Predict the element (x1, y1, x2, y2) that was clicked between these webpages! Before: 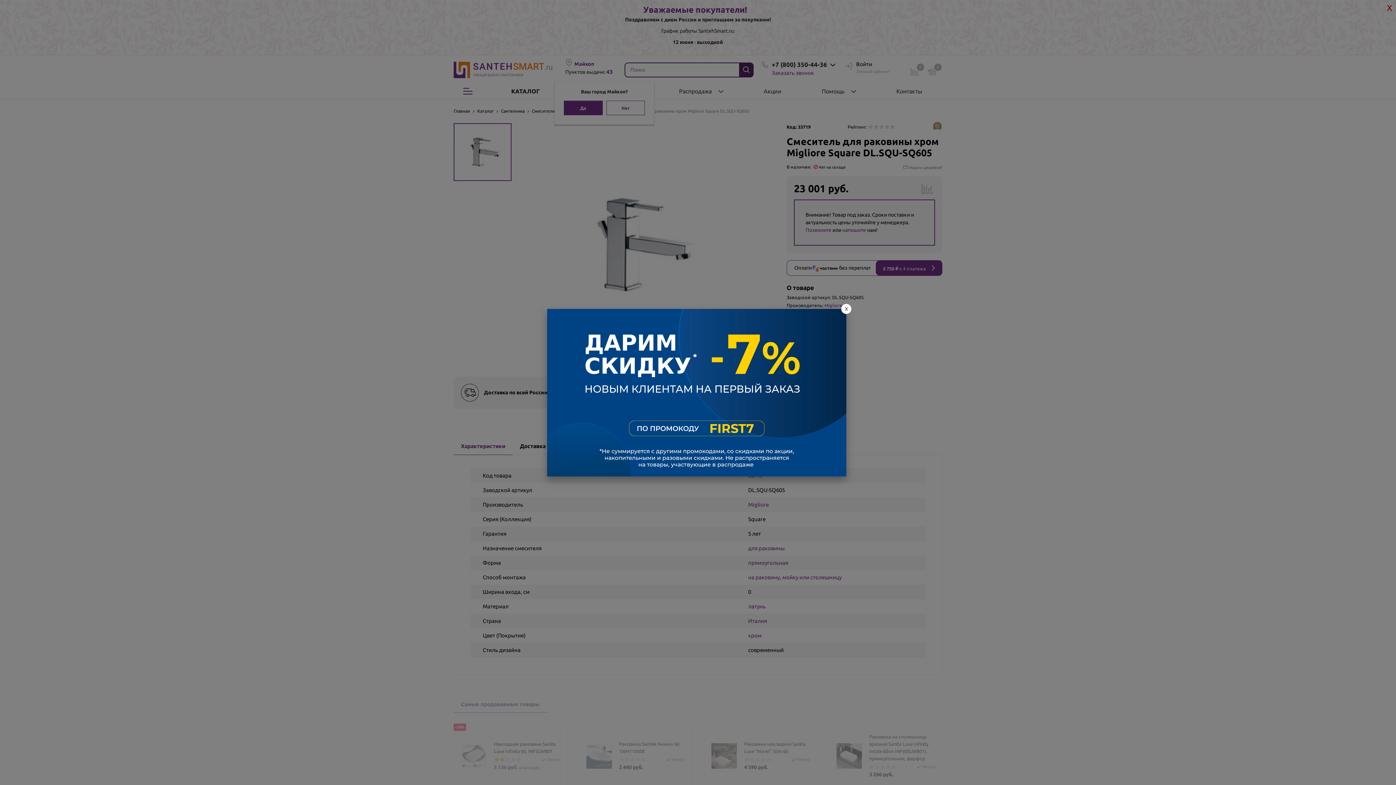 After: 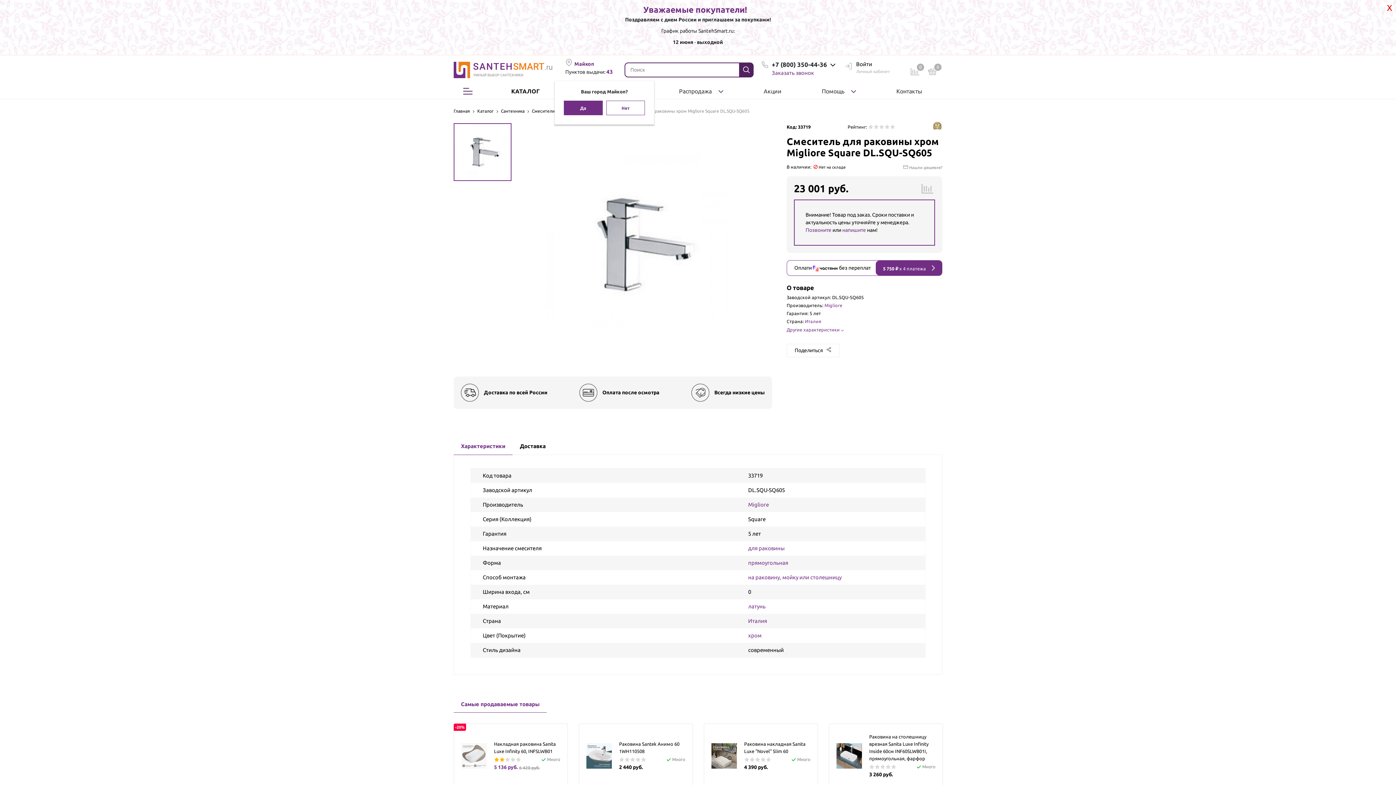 Action: label: X bbox: (841, 304, 851, 314)